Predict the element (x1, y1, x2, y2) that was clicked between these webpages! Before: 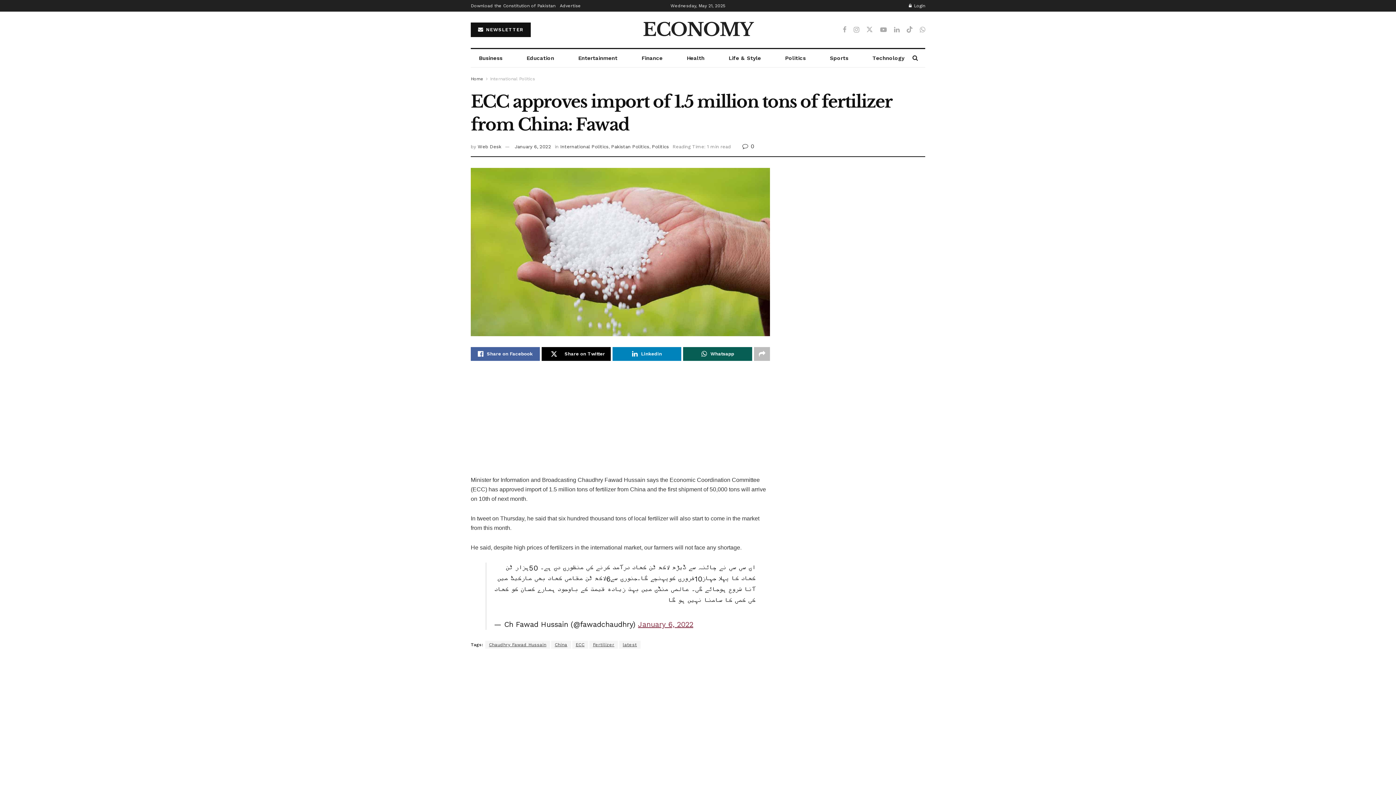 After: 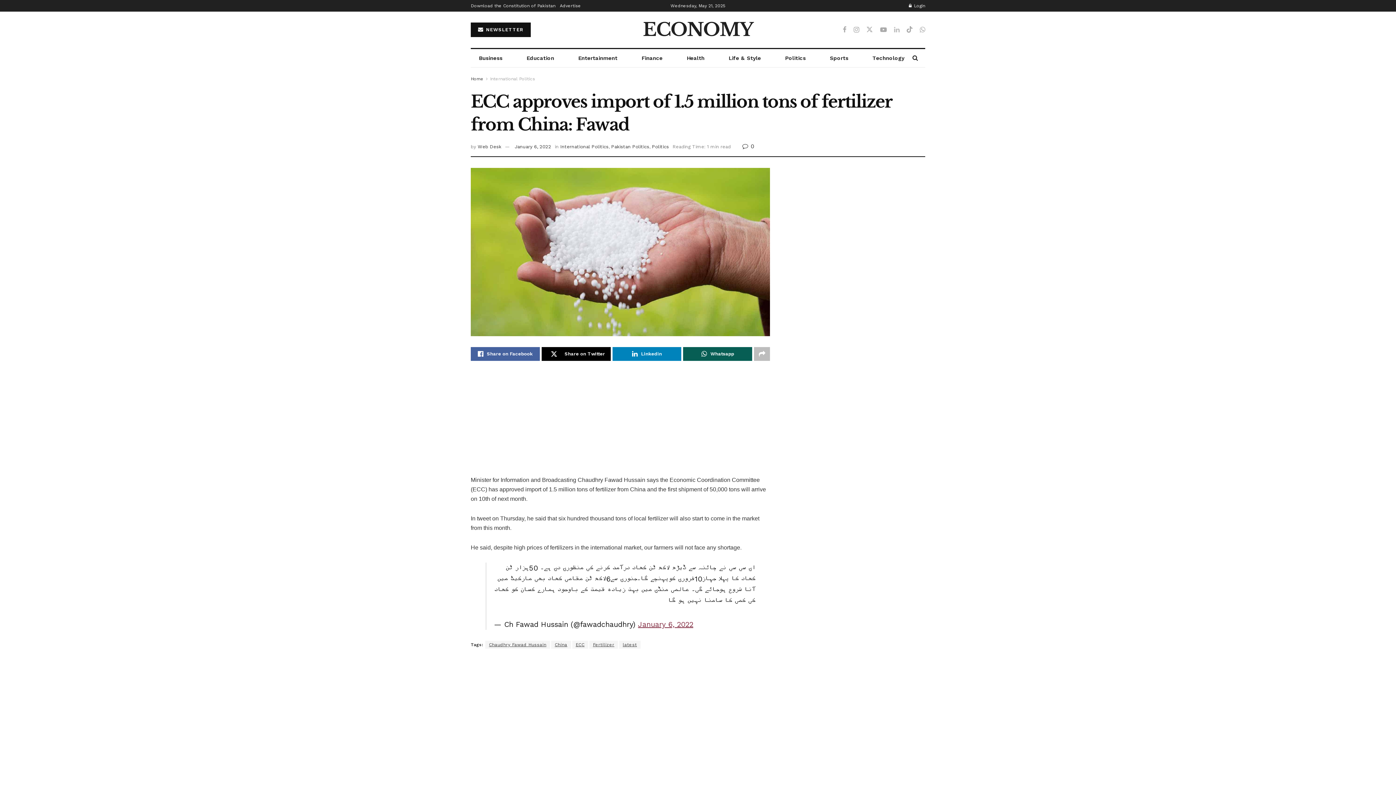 Action: bbox: (894, 25, 899, 34) label: Find us on LinkedIn